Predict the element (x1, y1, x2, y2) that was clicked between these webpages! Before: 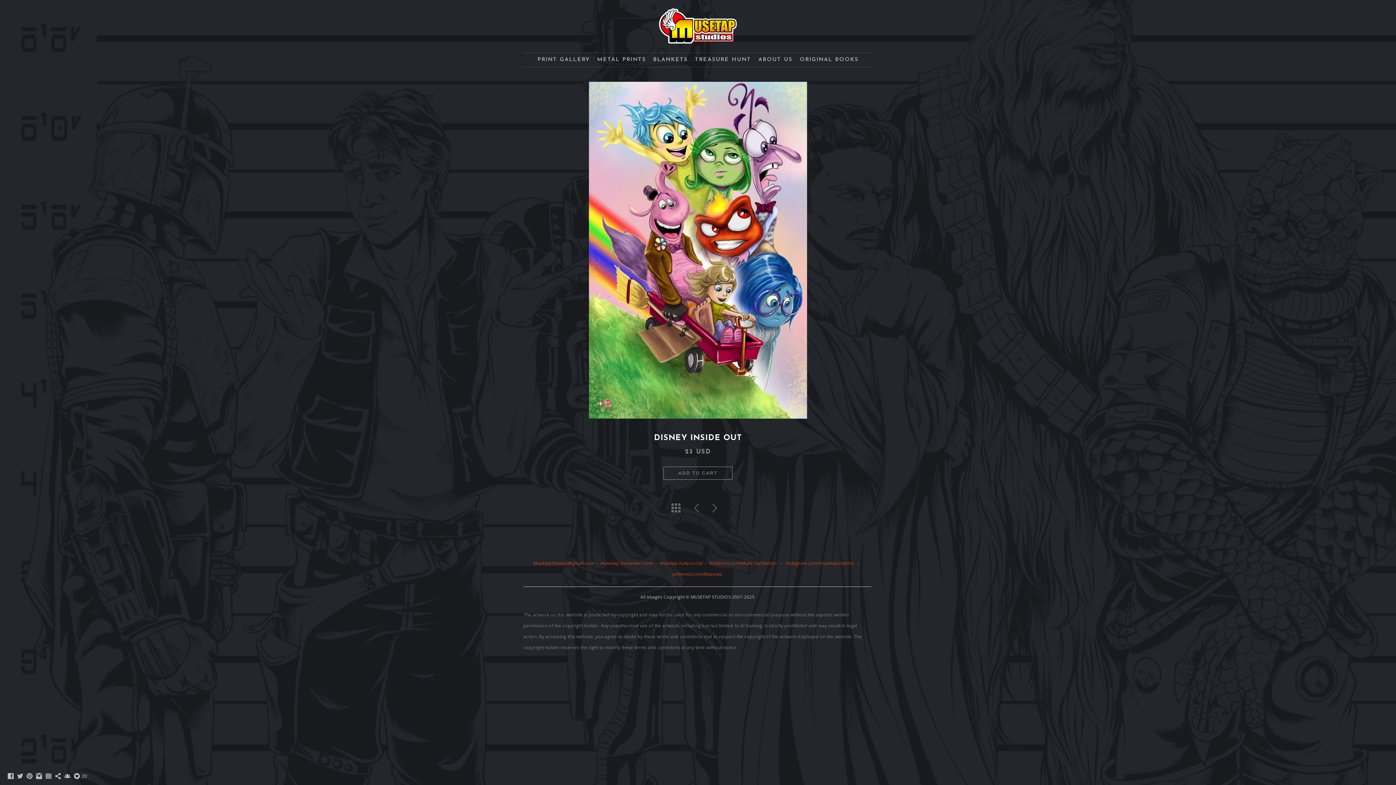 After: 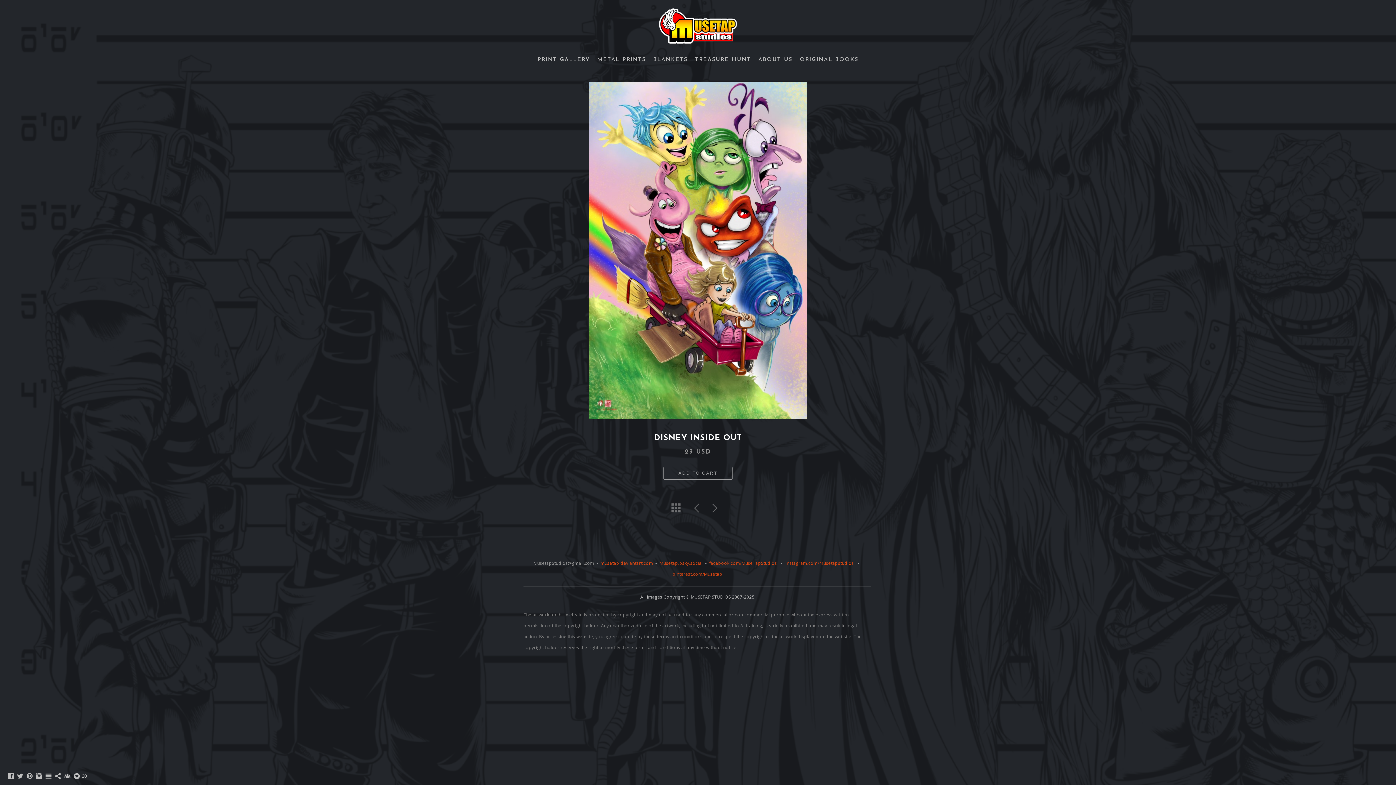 Action: bbox: (533, 193, 595, 199) label: MusetapStudios@gmail.com 